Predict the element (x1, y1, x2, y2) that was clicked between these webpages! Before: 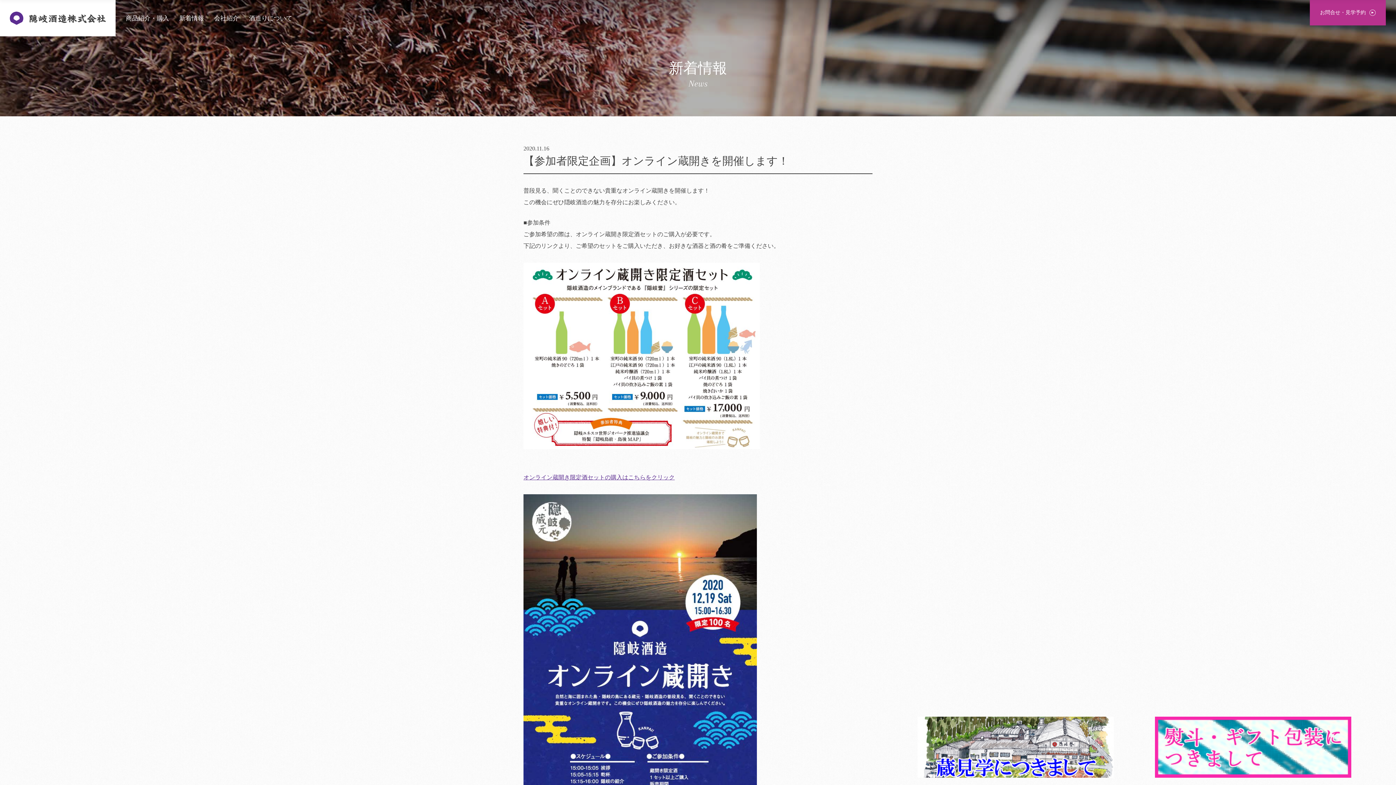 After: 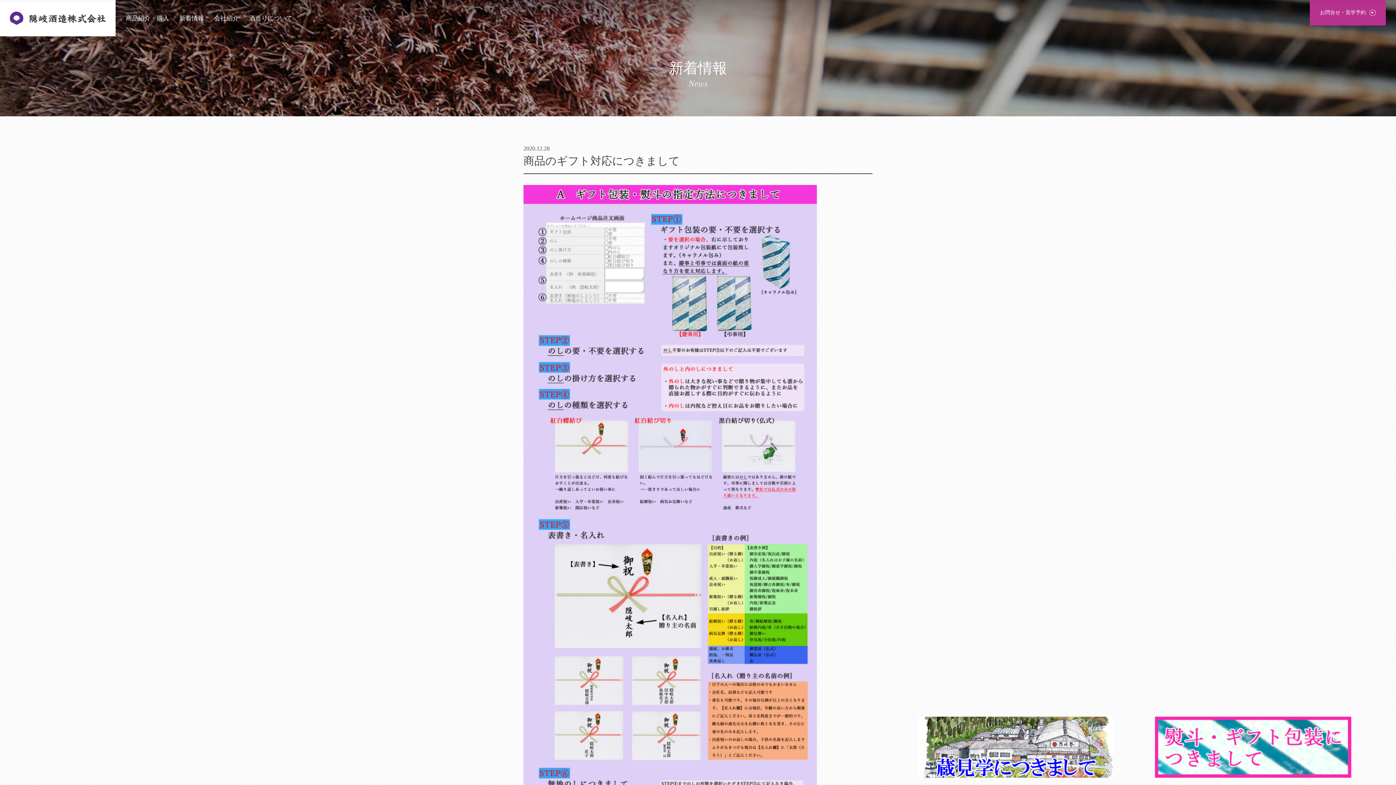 Action: bbox: (1155, 717, 1351, 778)